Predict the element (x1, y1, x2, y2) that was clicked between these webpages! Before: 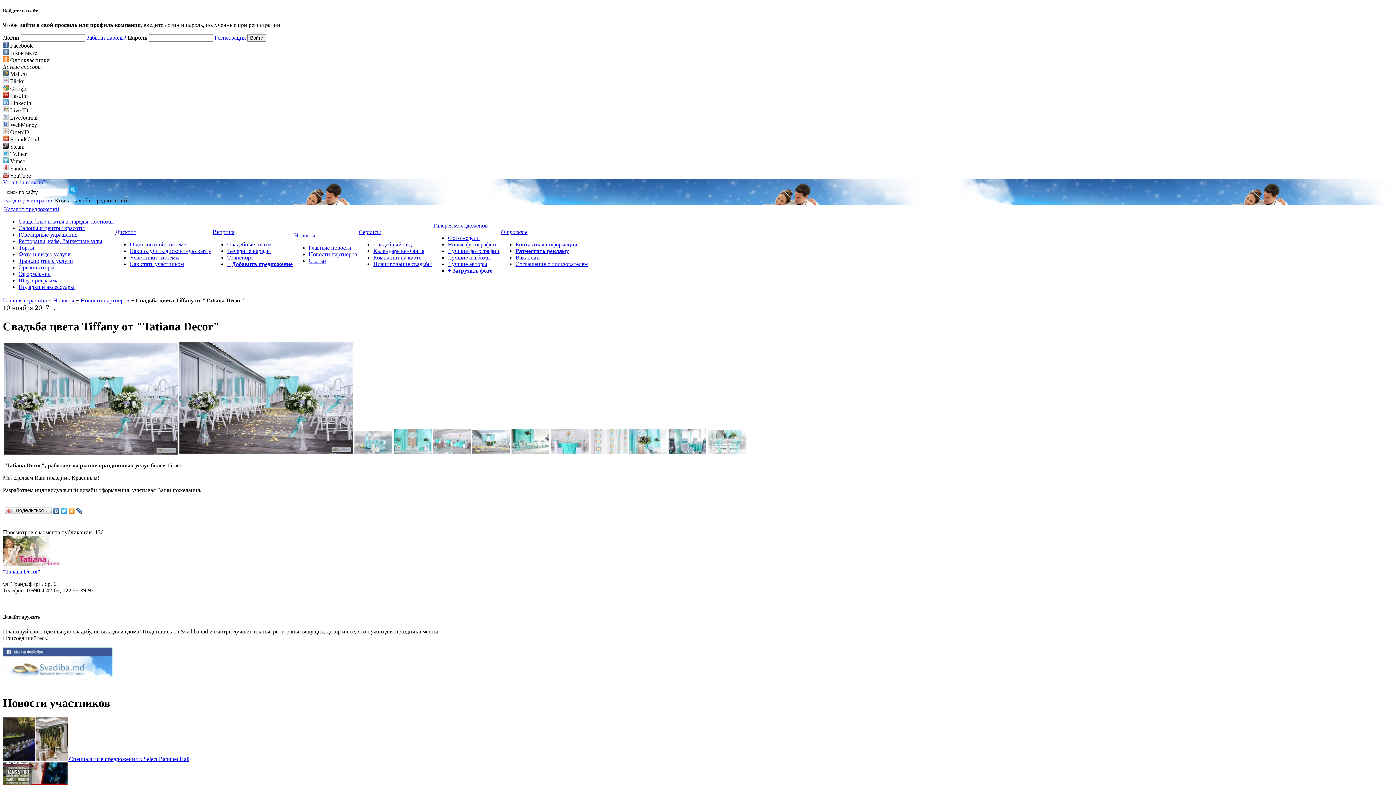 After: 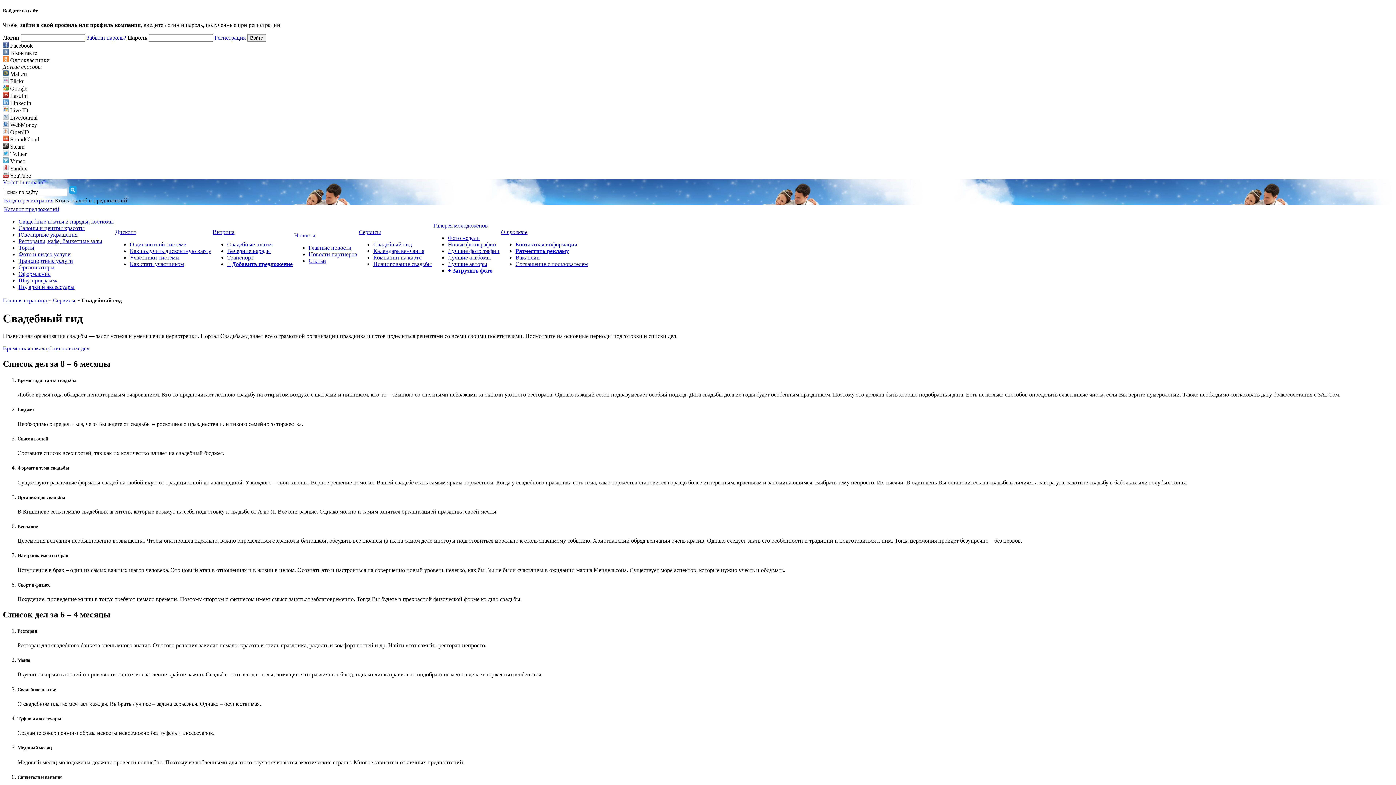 Action: bbox: (373, 261, 432, 267) label: Планирование свадьбы